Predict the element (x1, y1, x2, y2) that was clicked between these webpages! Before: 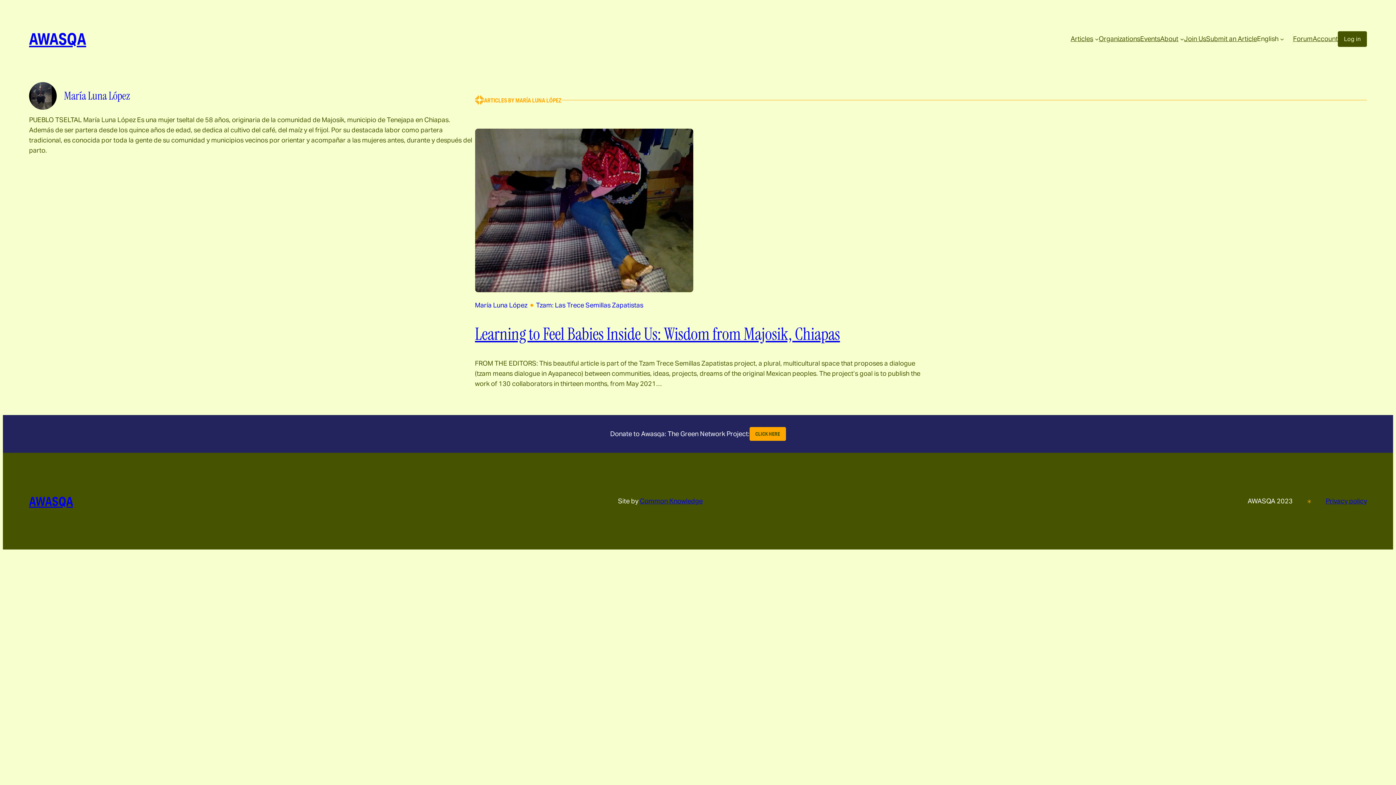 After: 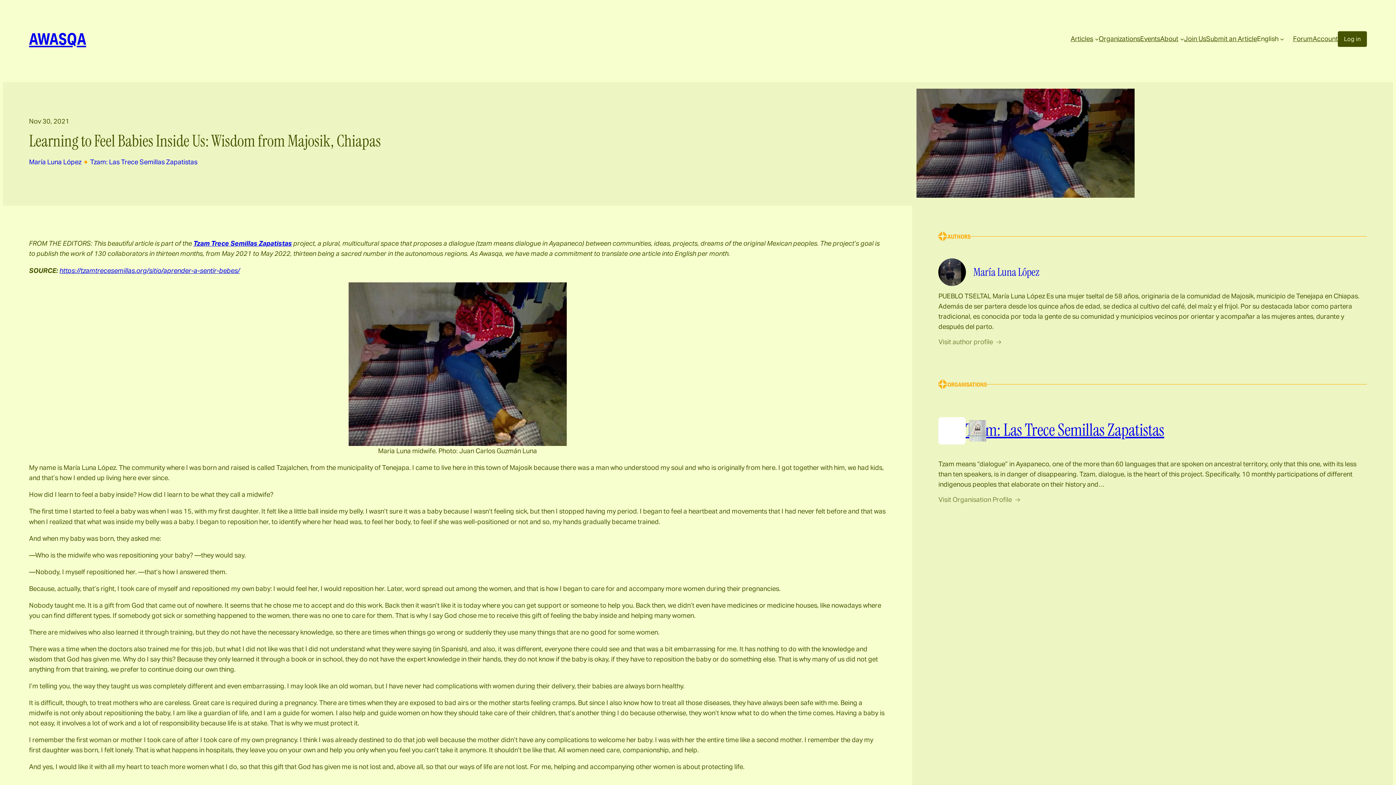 Action: bbox: (475, 128, 921, 295)